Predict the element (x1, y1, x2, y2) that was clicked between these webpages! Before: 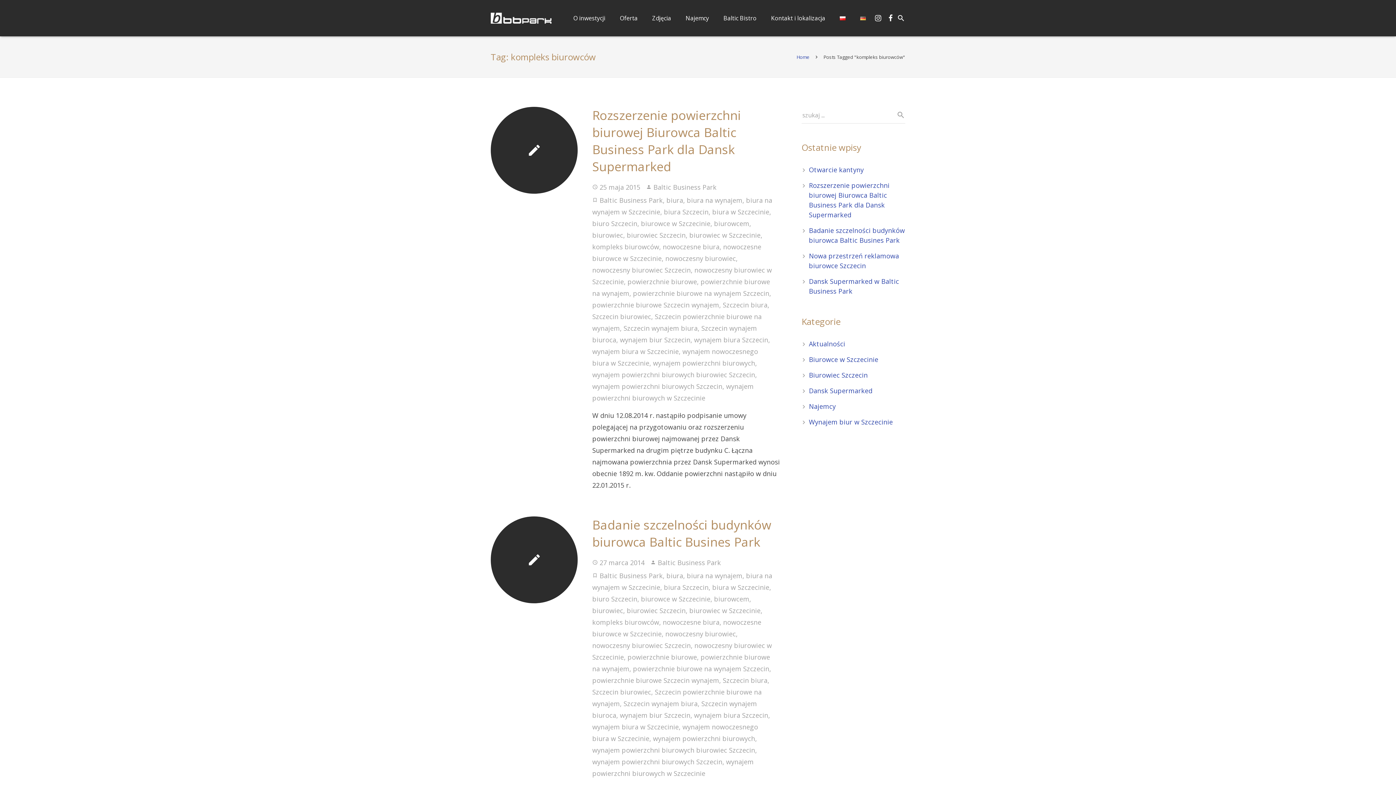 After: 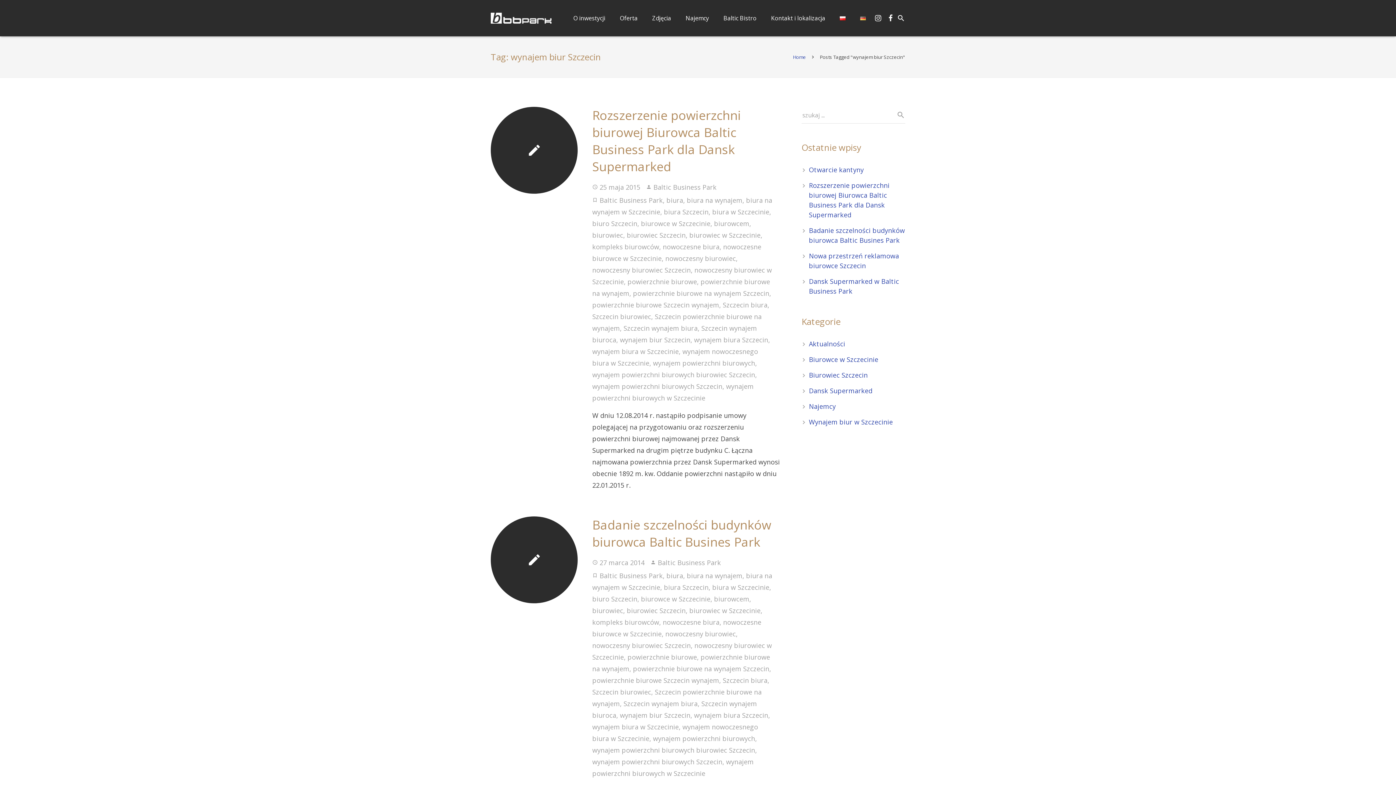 Action: label: wynajem biur Szczecin bbox: (620, 711, 690, 720)